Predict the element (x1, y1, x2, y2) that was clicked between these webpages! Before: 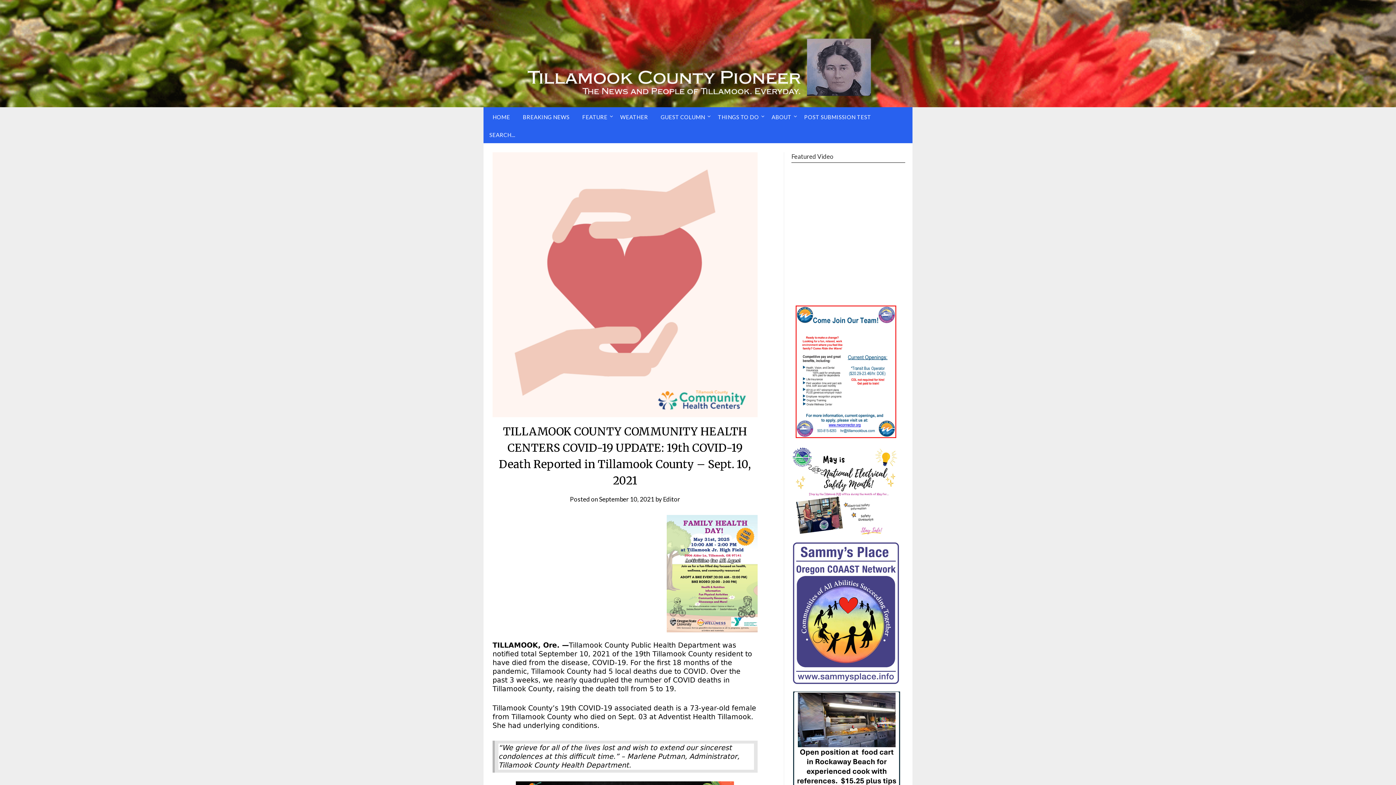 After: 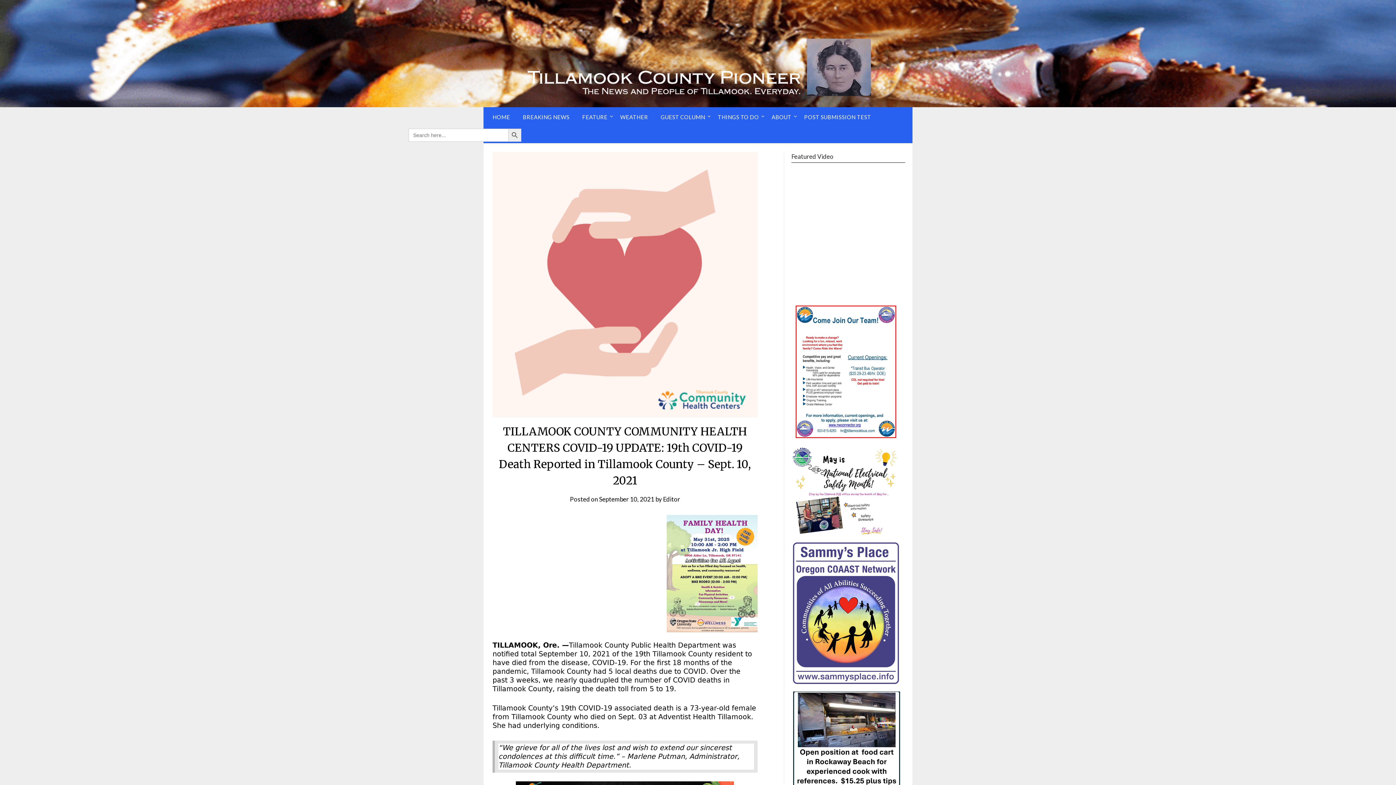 Action: bbox: (483, 126, 521, 143) label: Search Title Link